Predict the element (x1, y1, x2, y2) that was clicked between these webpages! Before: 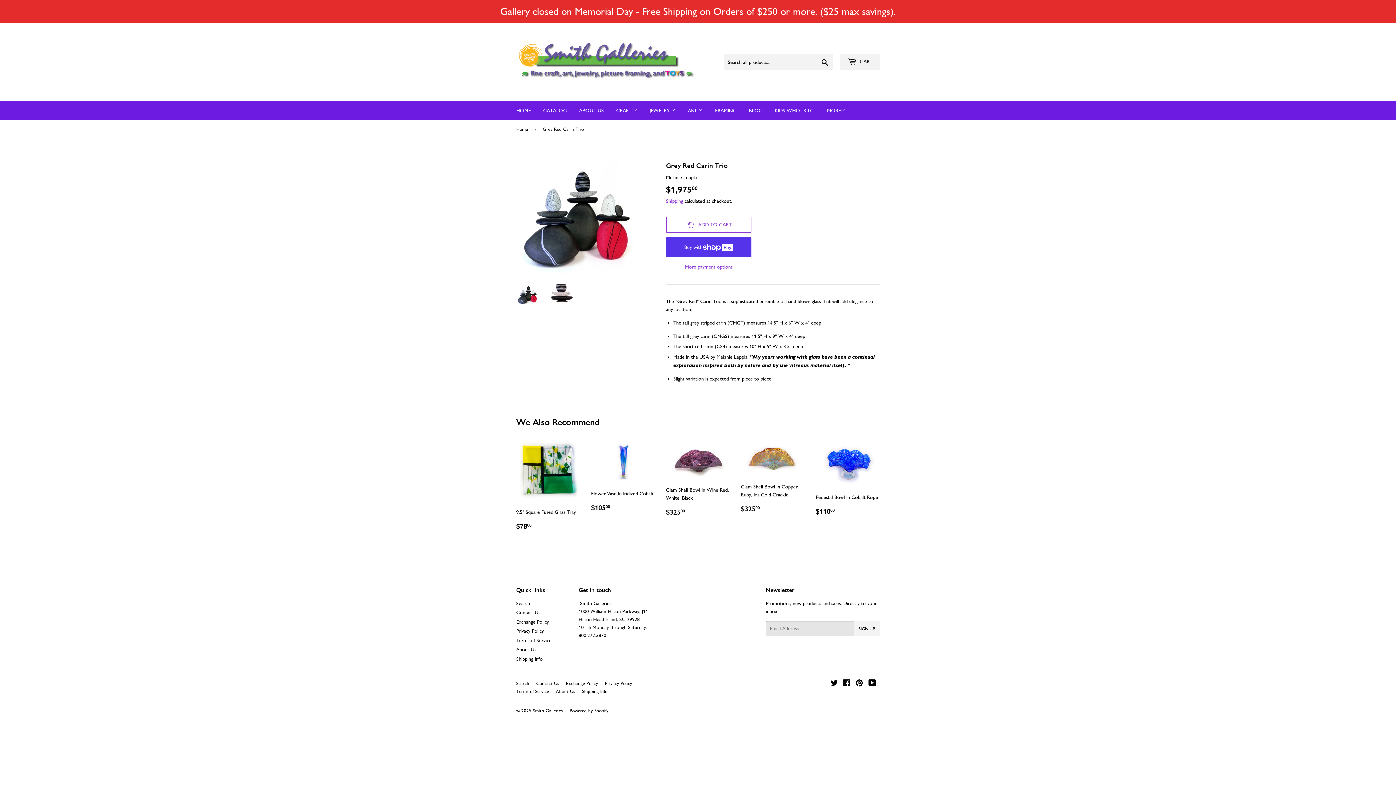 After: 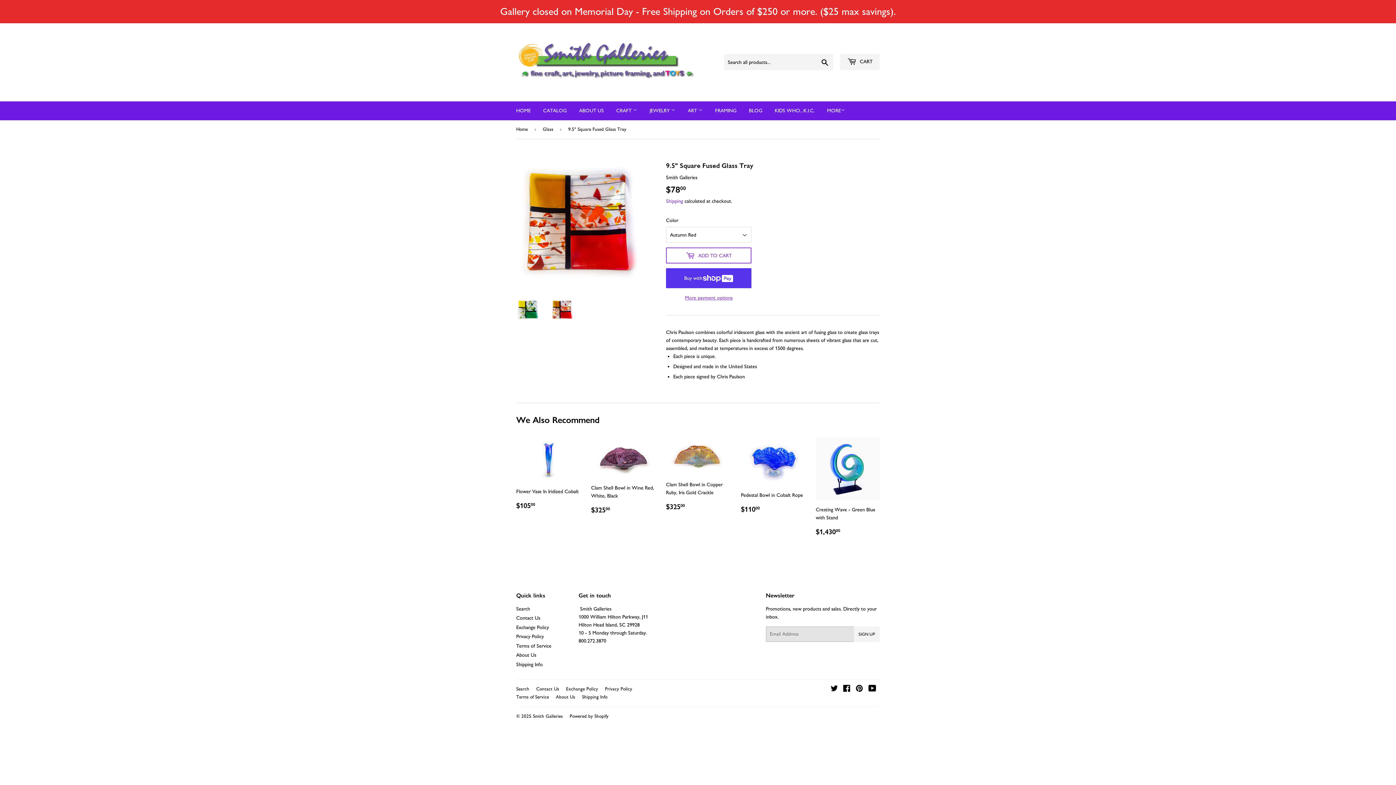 Action: bbox: (516, 439, 580, 531) label: 9.5" Square Fused Glass Tray

Regular price
$7800
$78.00